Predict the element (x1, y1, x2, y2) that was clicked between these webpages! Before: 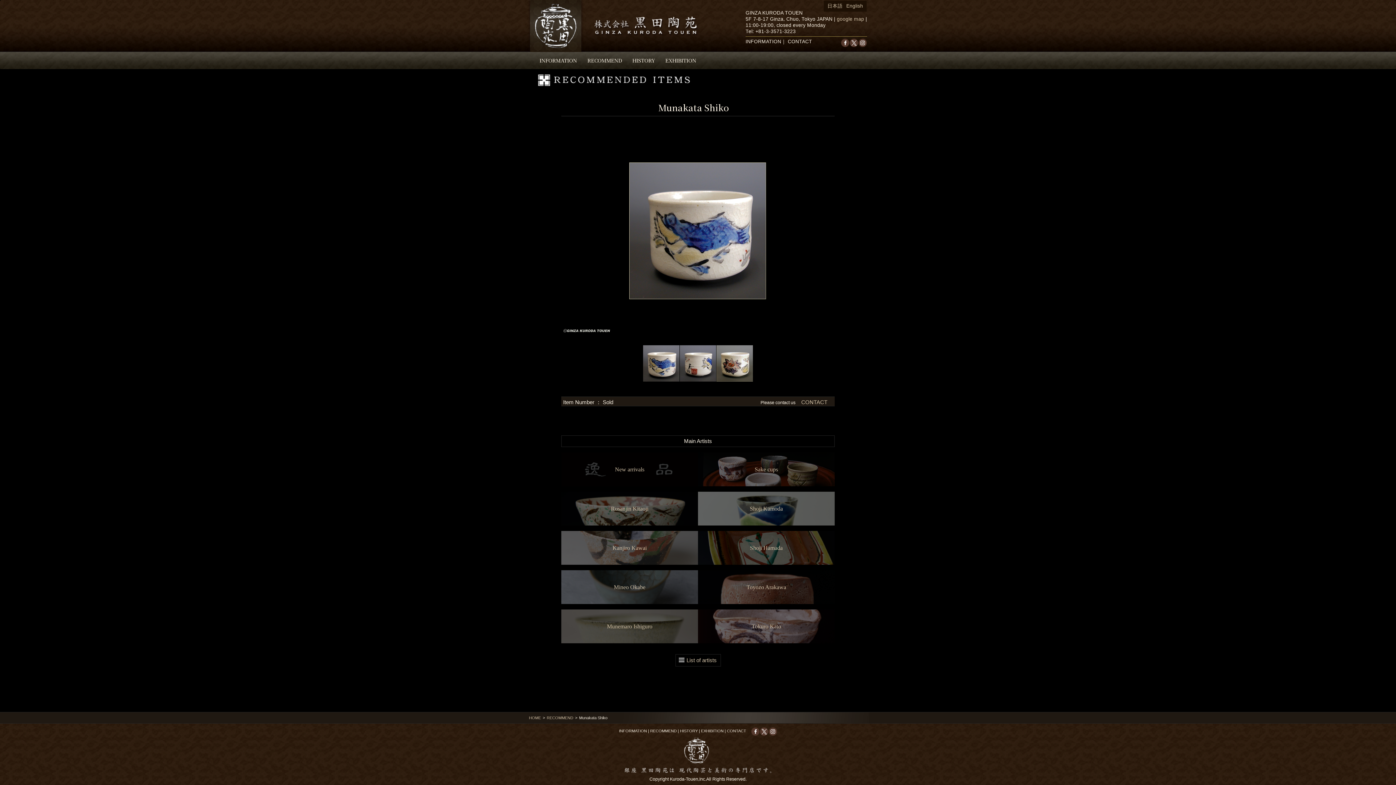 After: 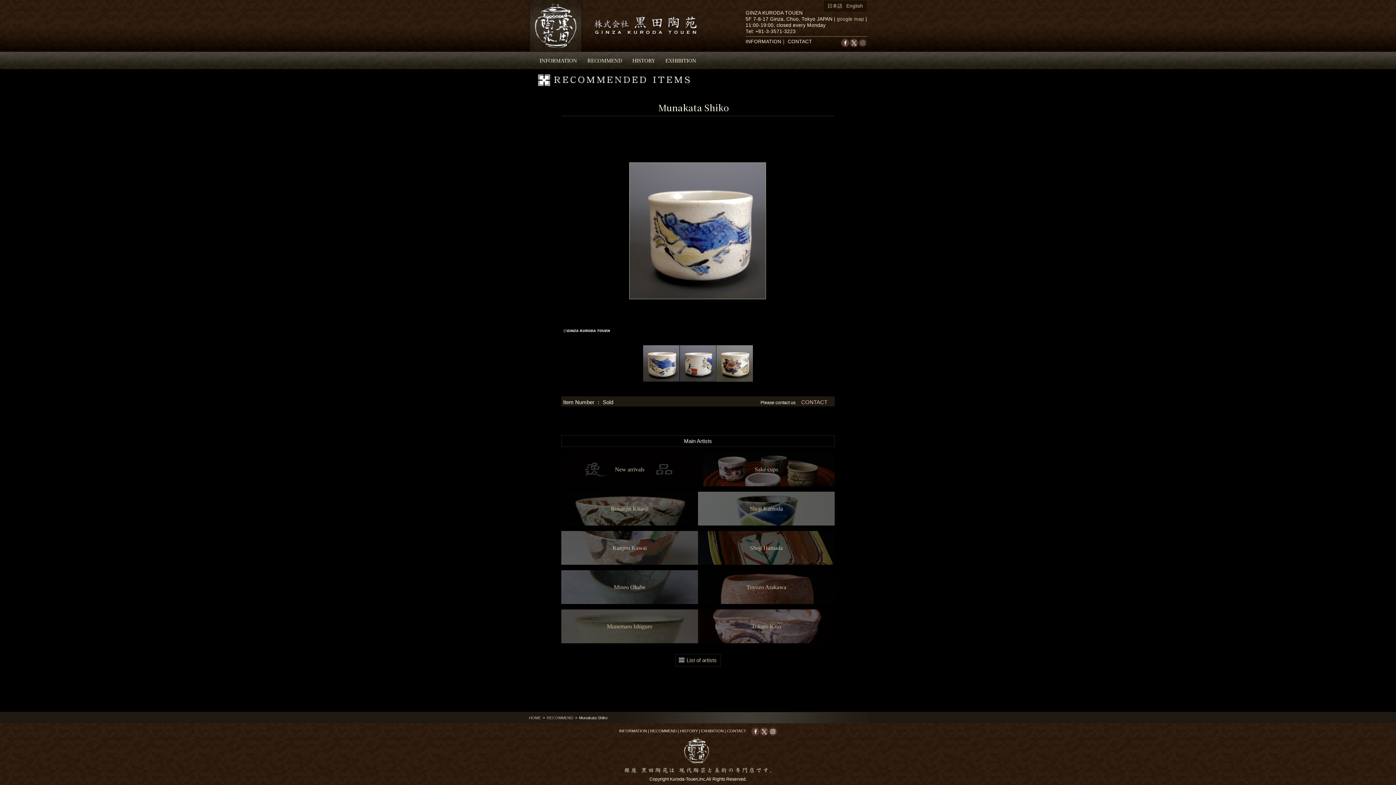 Action: bbox: (858, 38, 867, 44)